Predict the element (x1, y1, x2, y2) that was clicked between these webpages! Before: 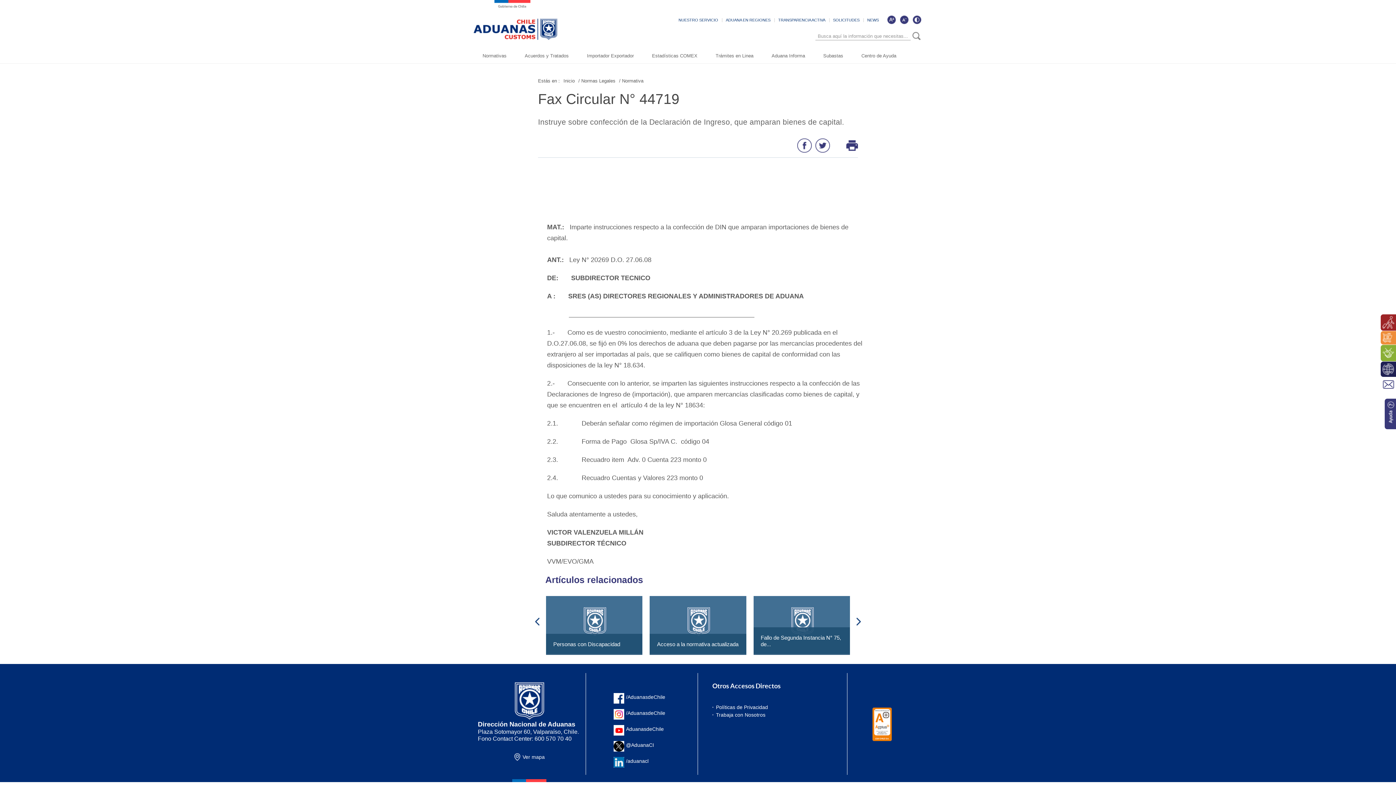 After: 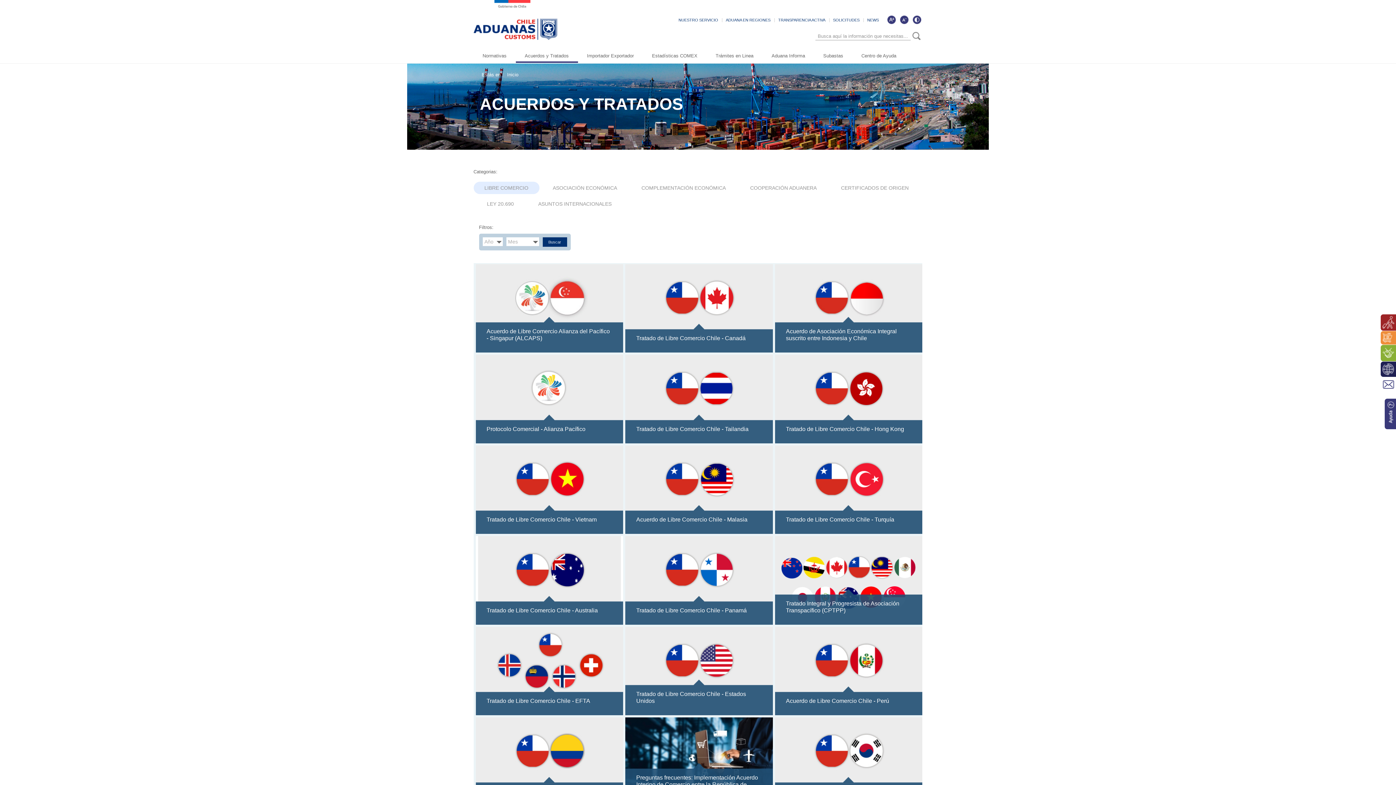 Action: bbox: (515, 48, 578, 63) label: Acuerdos y Tratados